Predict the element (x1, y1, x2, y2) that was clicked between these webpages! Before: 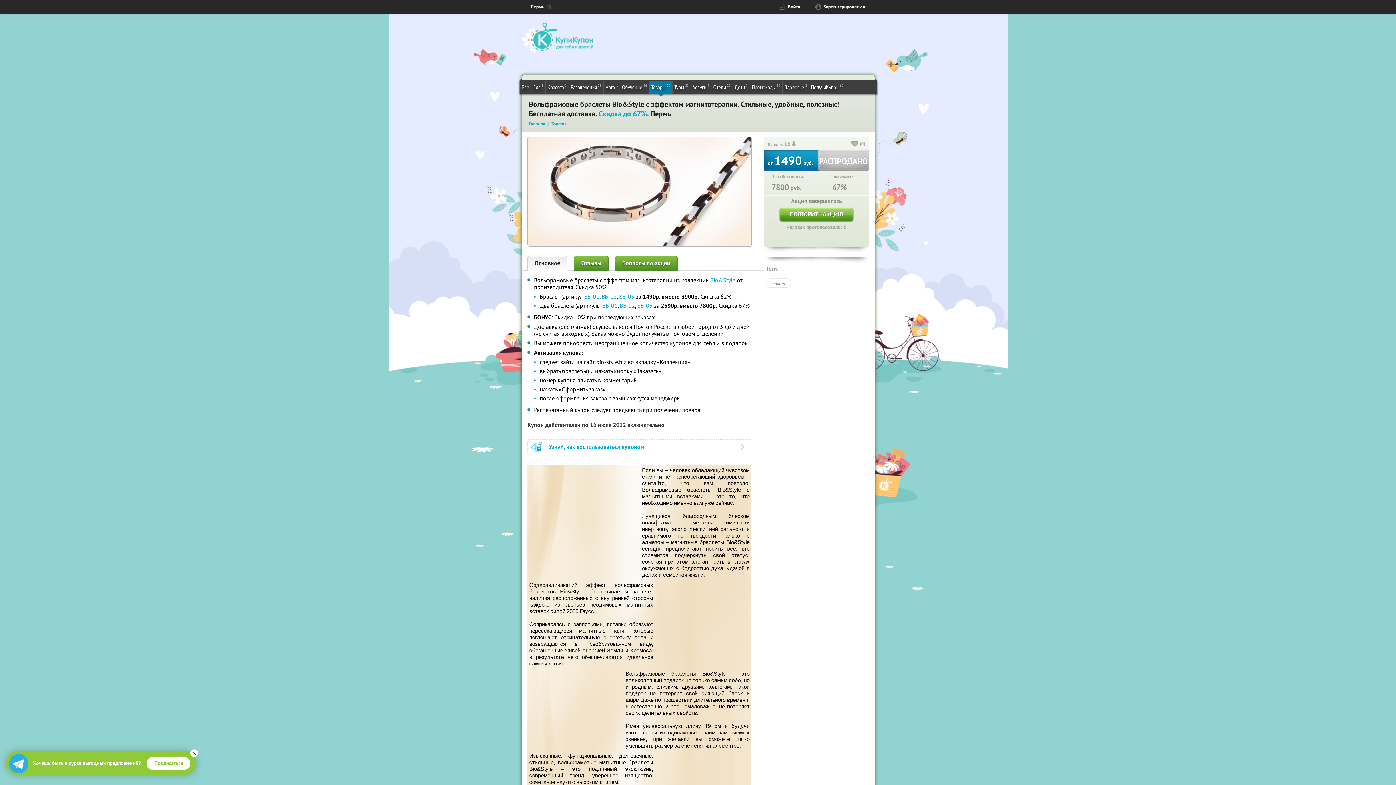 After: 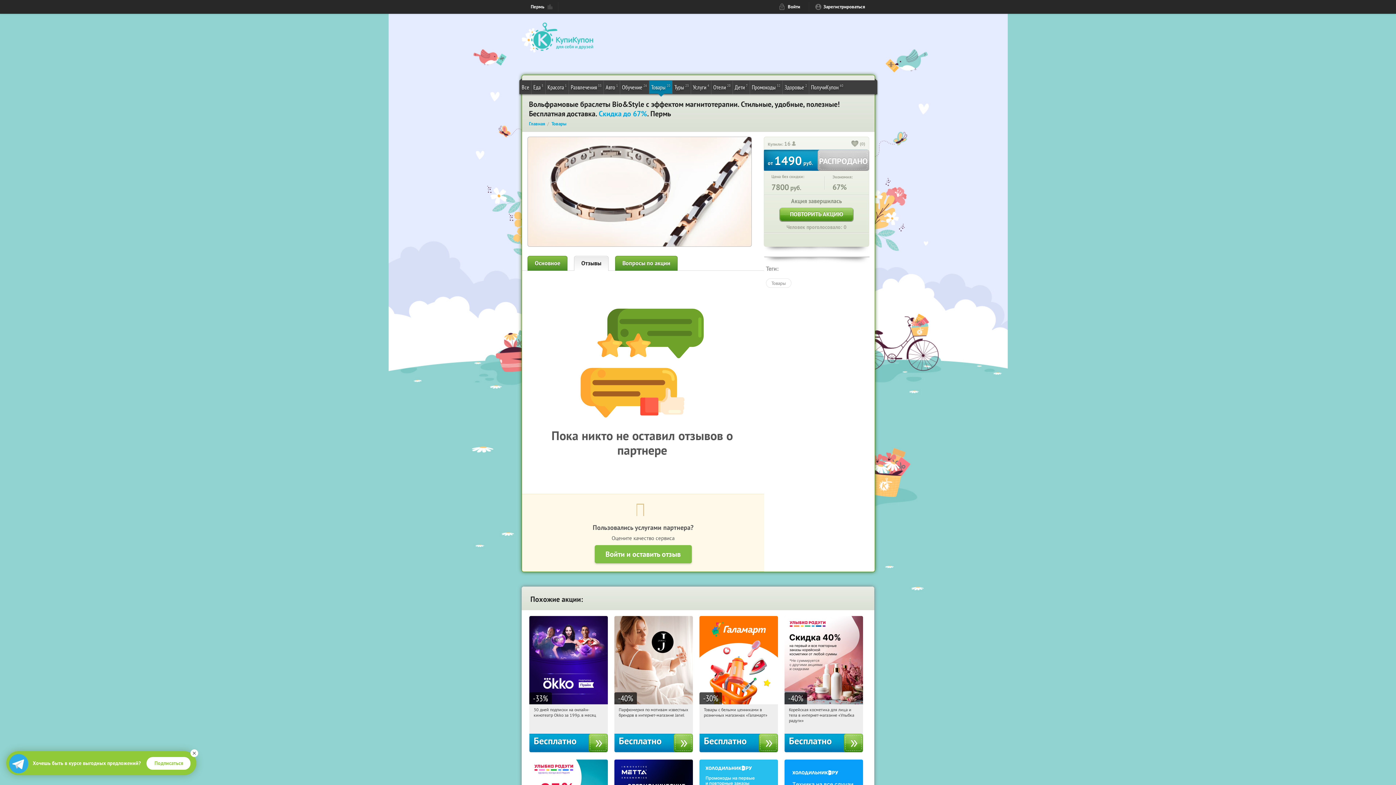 Action: label: Отзывы bbox: (574, 256, 608, 270)